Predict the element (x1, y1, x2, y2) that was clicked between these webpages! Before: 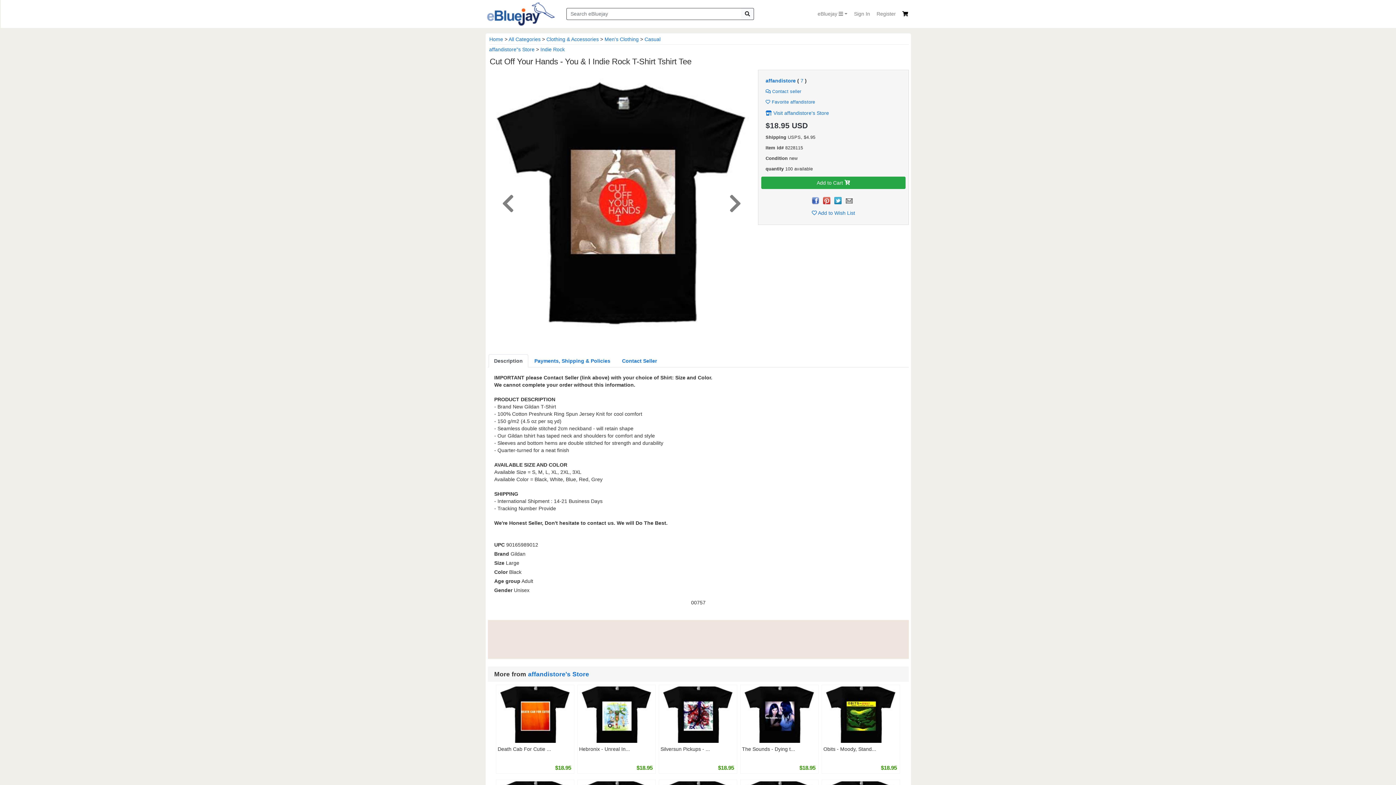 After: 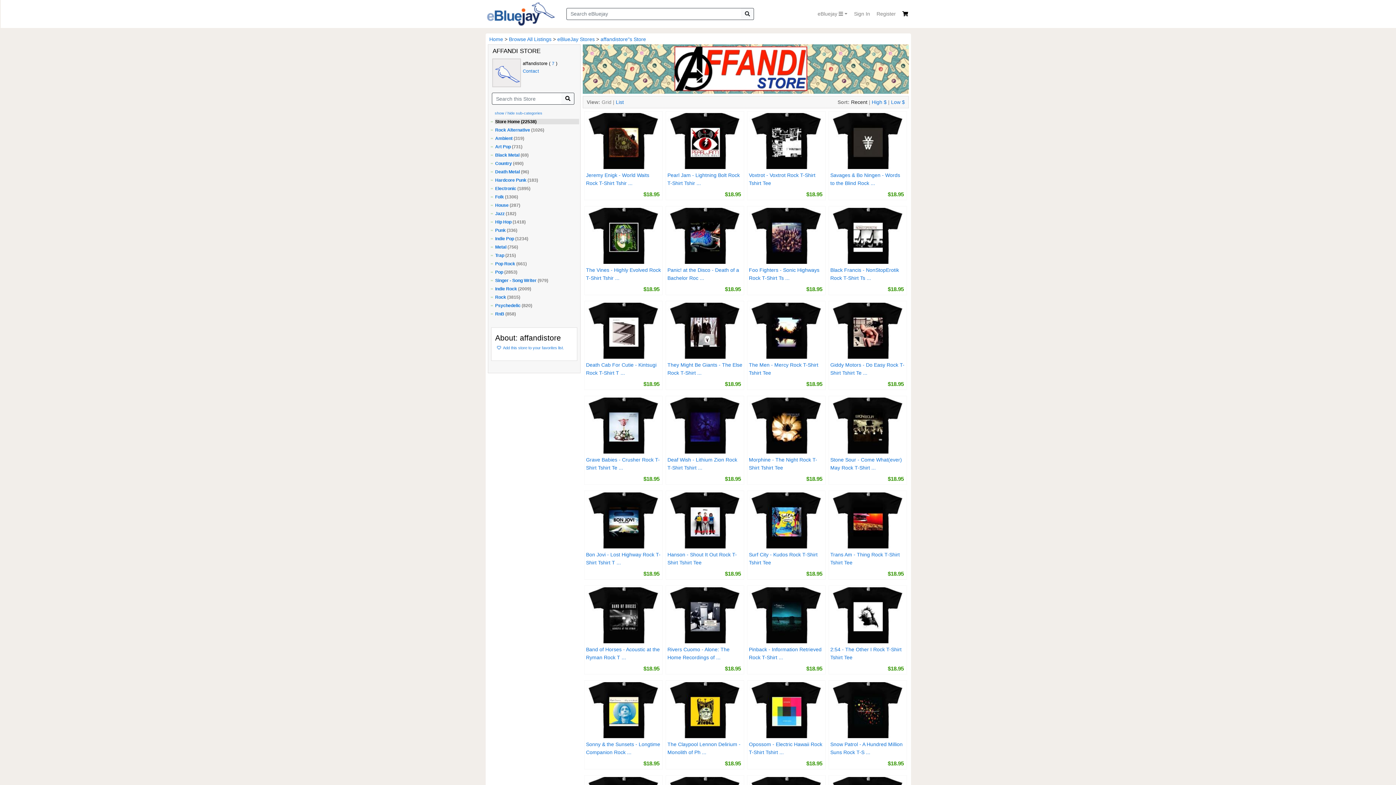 Action: label: affandistore"s Store bbox: (489, 46, 534, 52)